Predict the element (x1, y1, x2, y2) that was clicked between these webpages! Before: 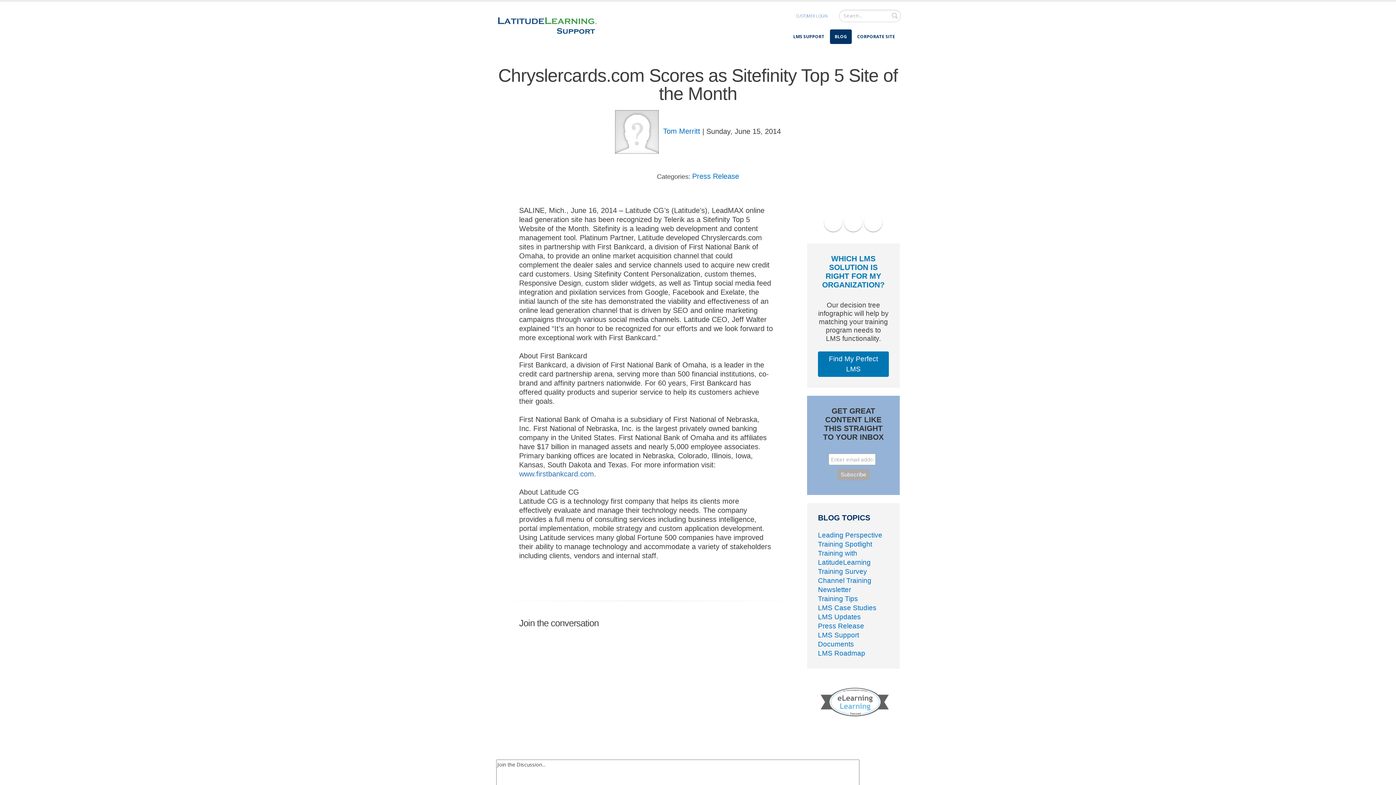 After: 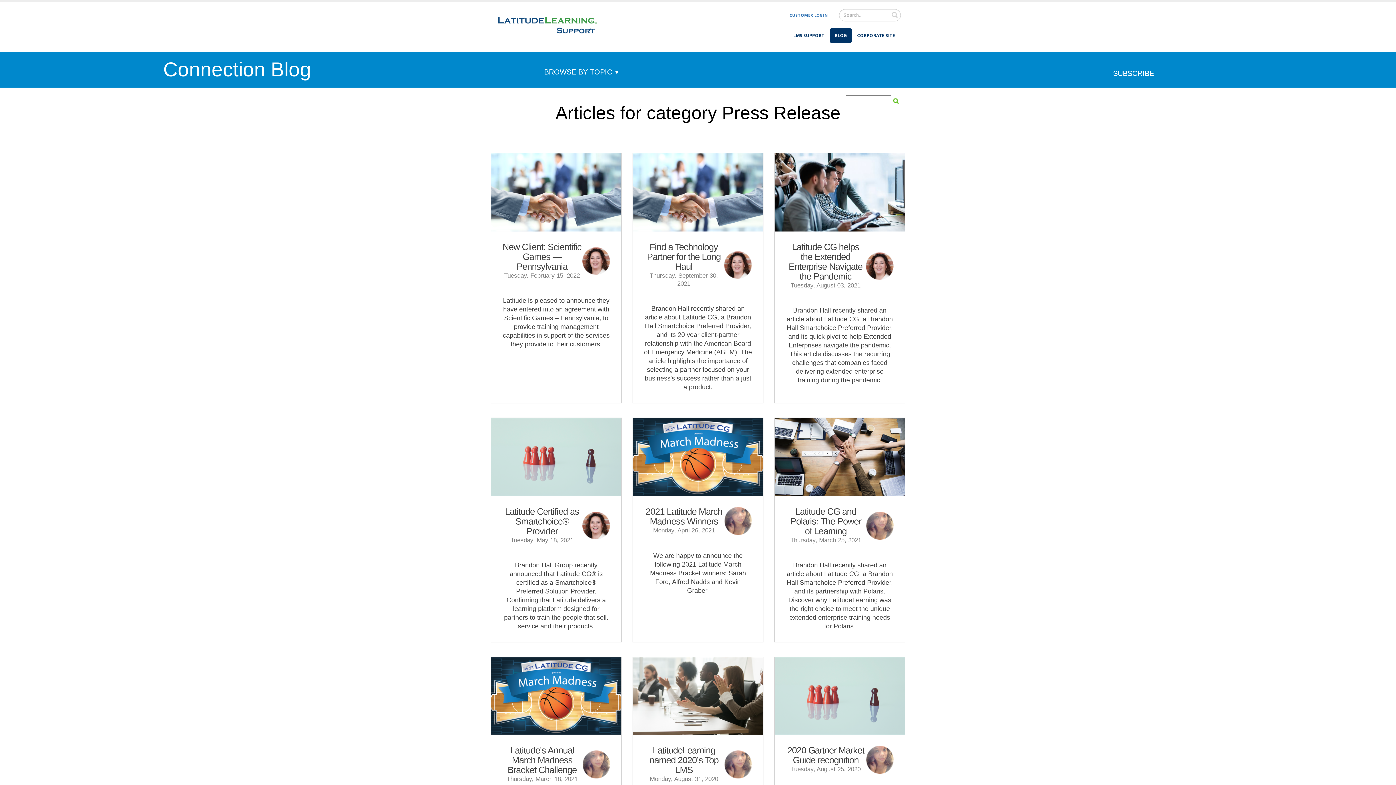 Action: bbox: (818, 622, 864, 630) label: Press Release